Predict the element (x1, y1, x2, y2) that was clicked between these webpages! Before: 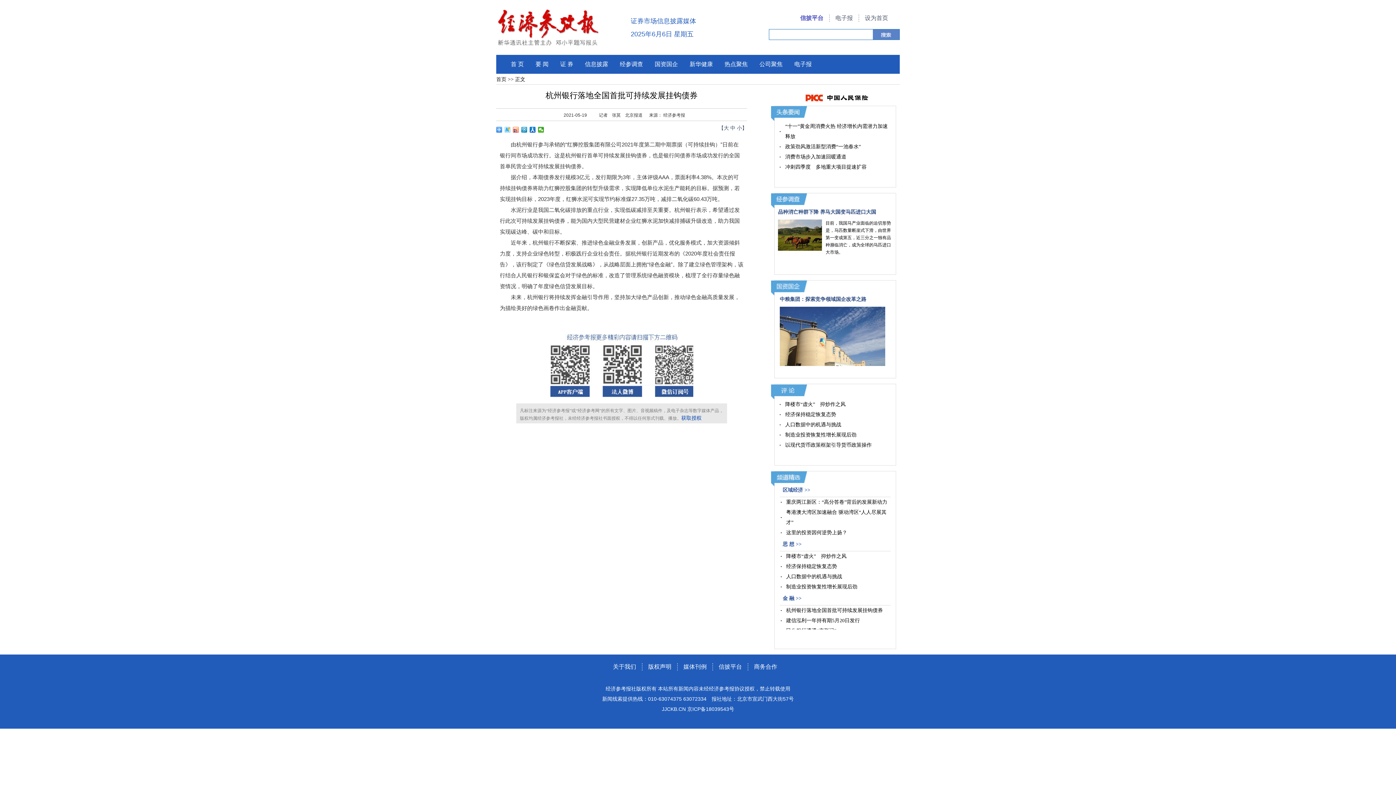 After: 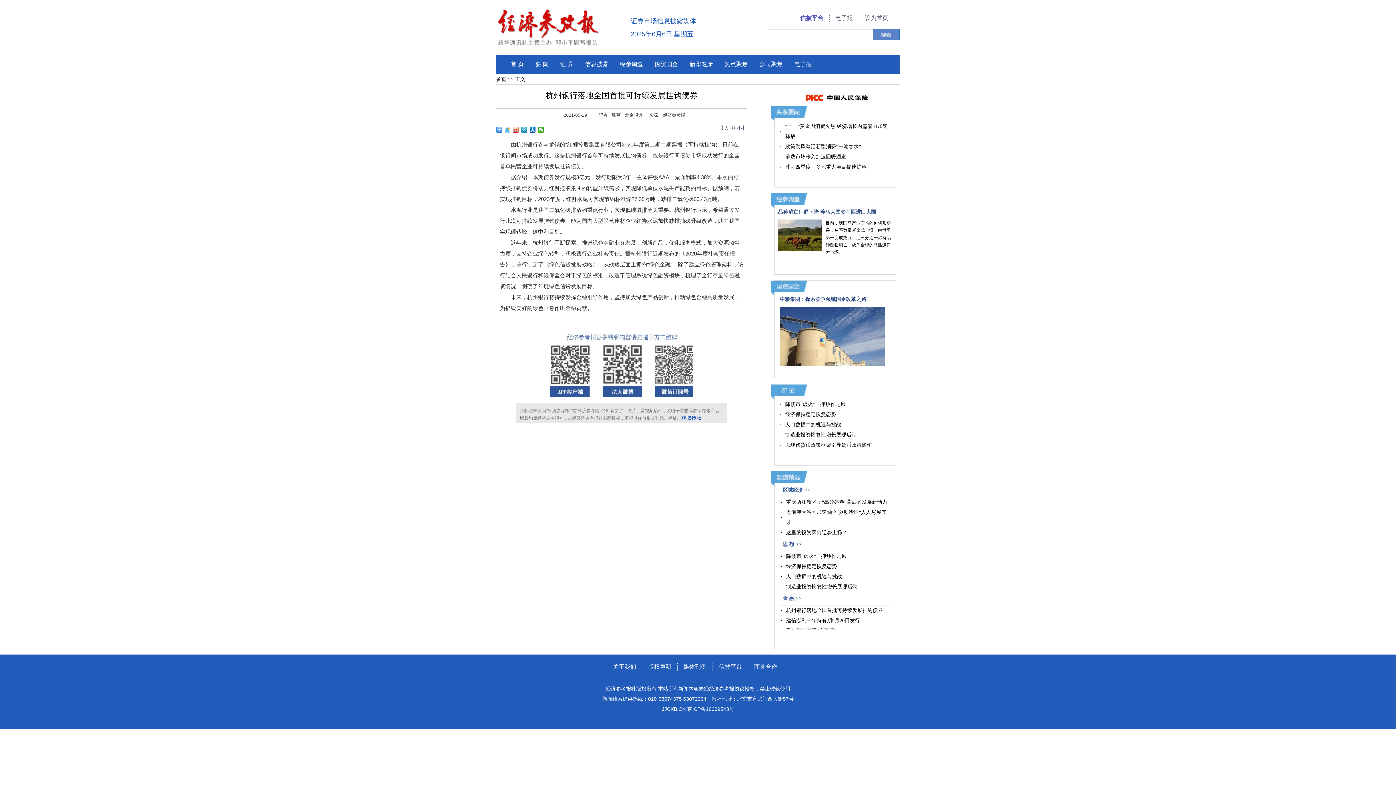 Action: label: 制造业投资恢复性增长展现后劲 bbox: (785, 432, 856, 437)